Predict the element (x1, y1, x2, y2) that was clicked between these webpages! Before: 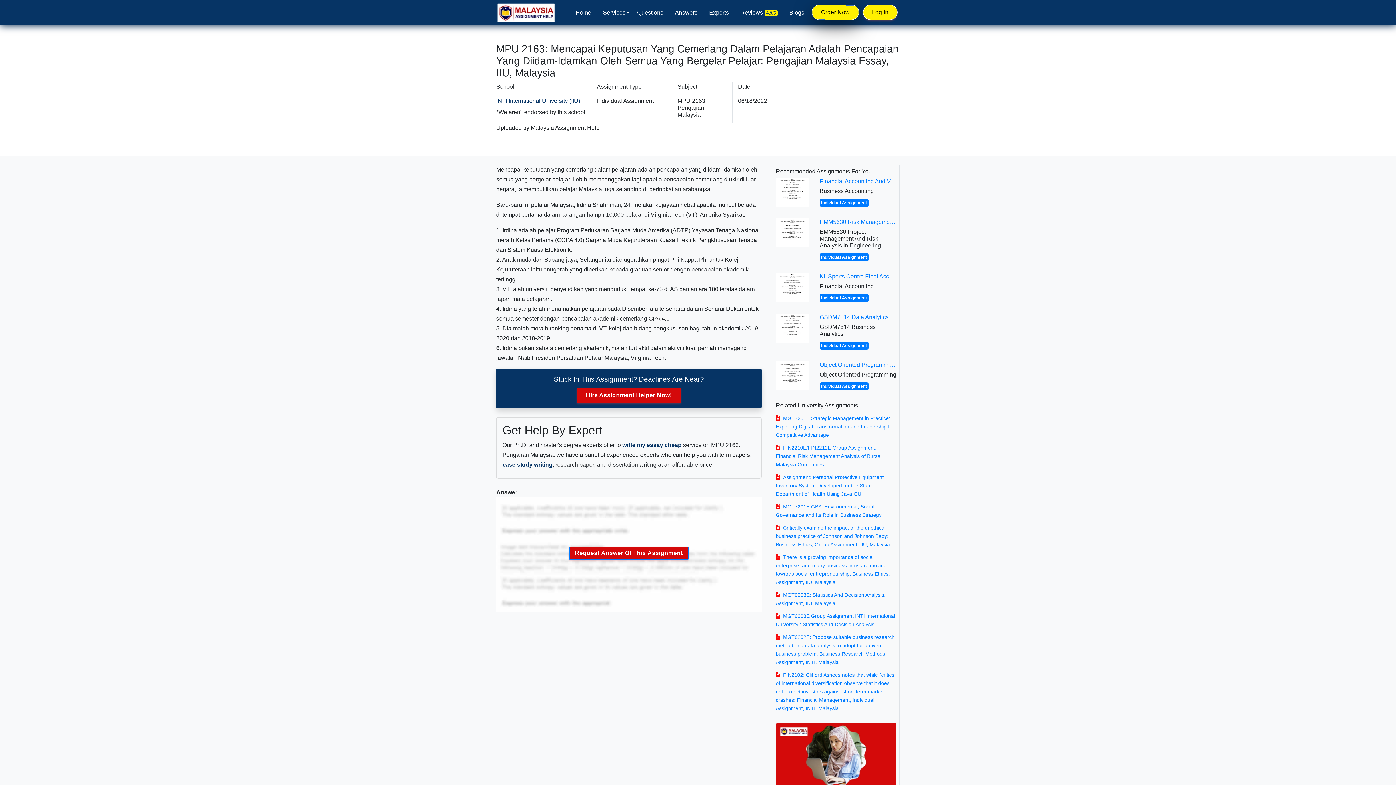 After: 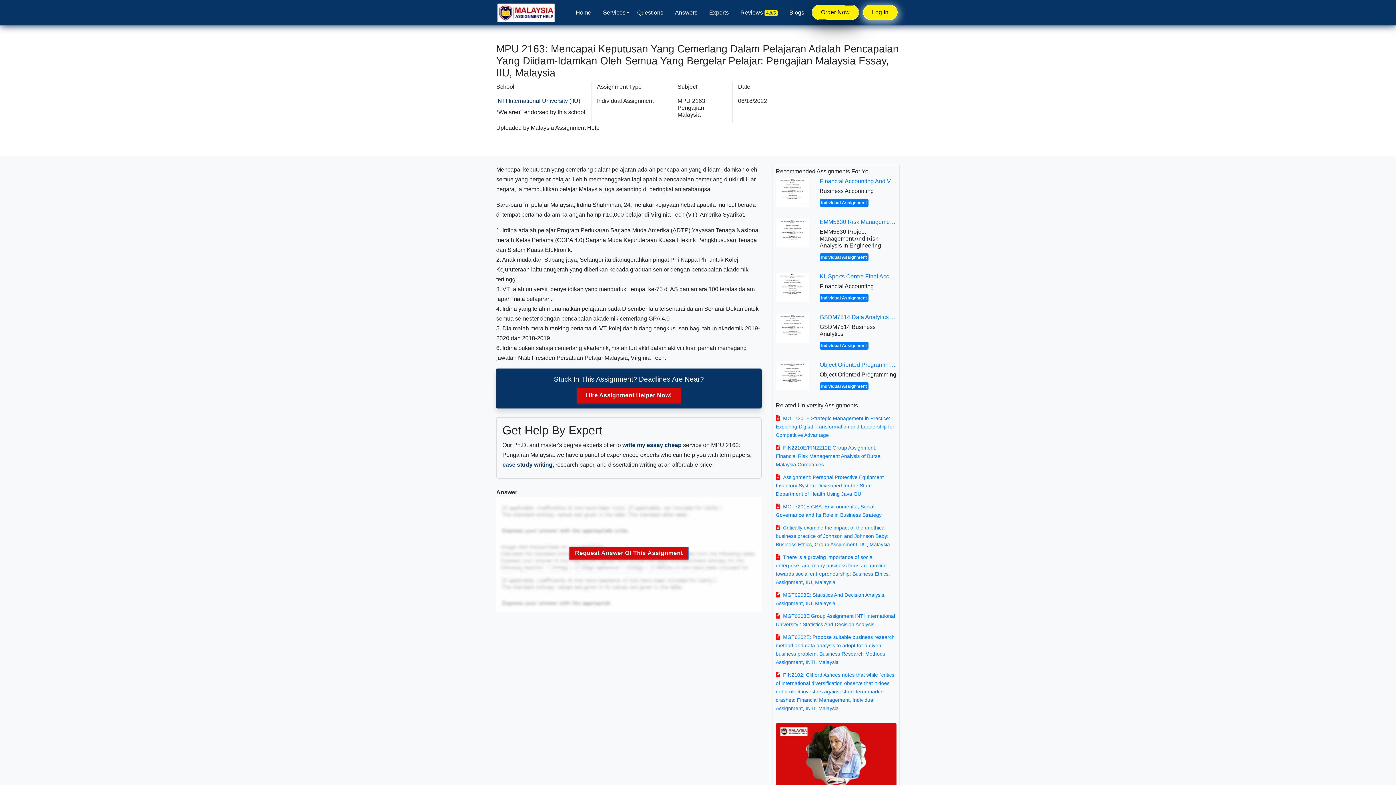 Action: bbox: (863, 4, 897, 20) label: Log In